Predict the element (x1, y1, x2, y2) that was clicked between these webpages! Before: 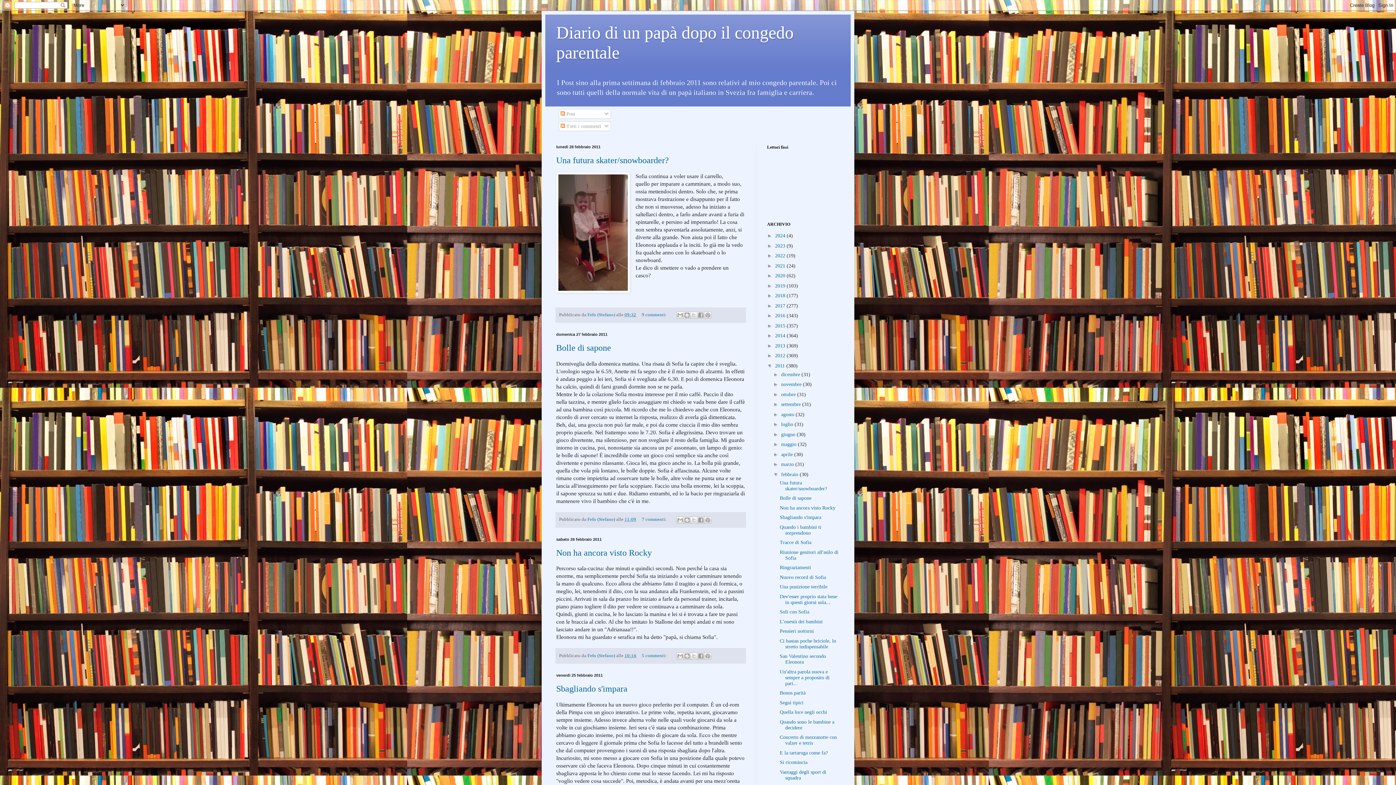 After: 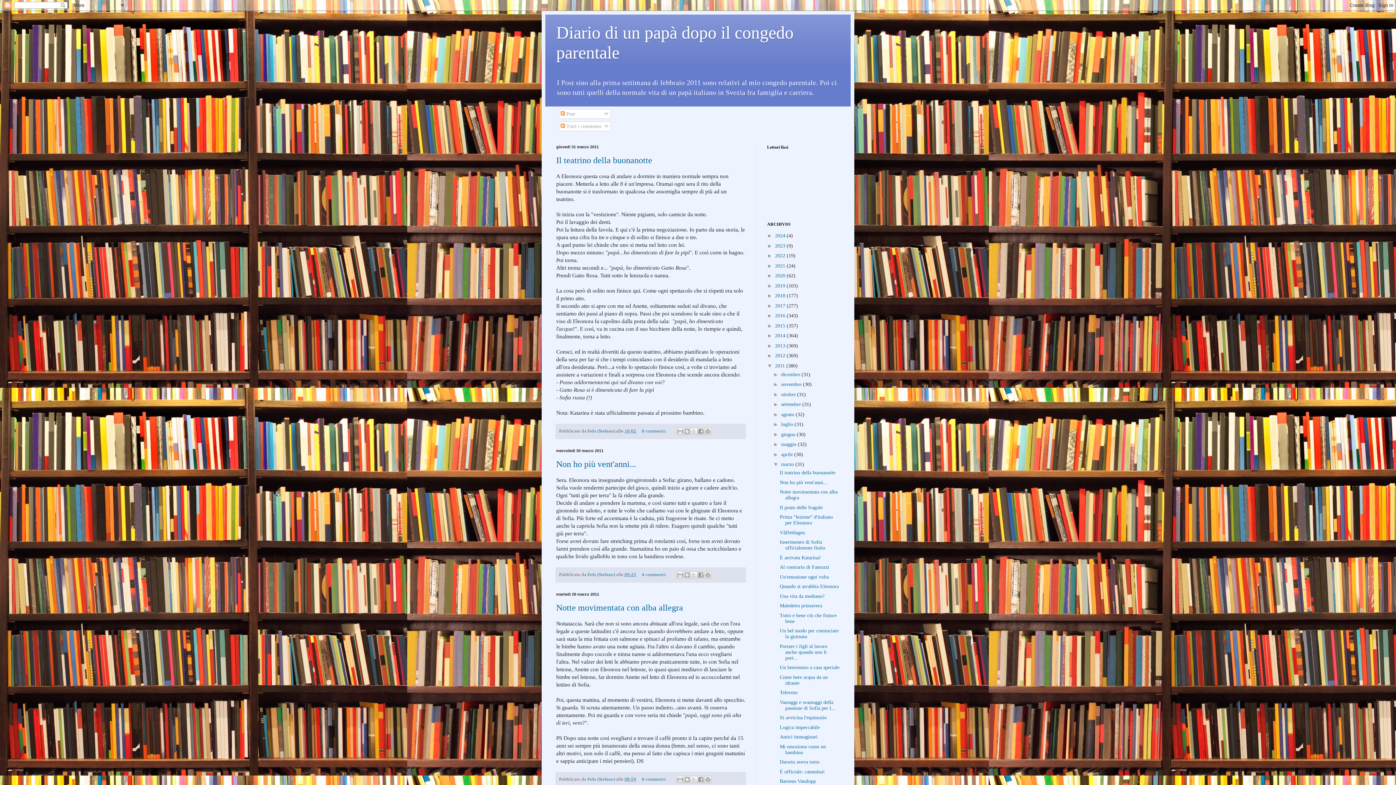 Action: bbox: (781, 461, 795, 467) label: marzo 